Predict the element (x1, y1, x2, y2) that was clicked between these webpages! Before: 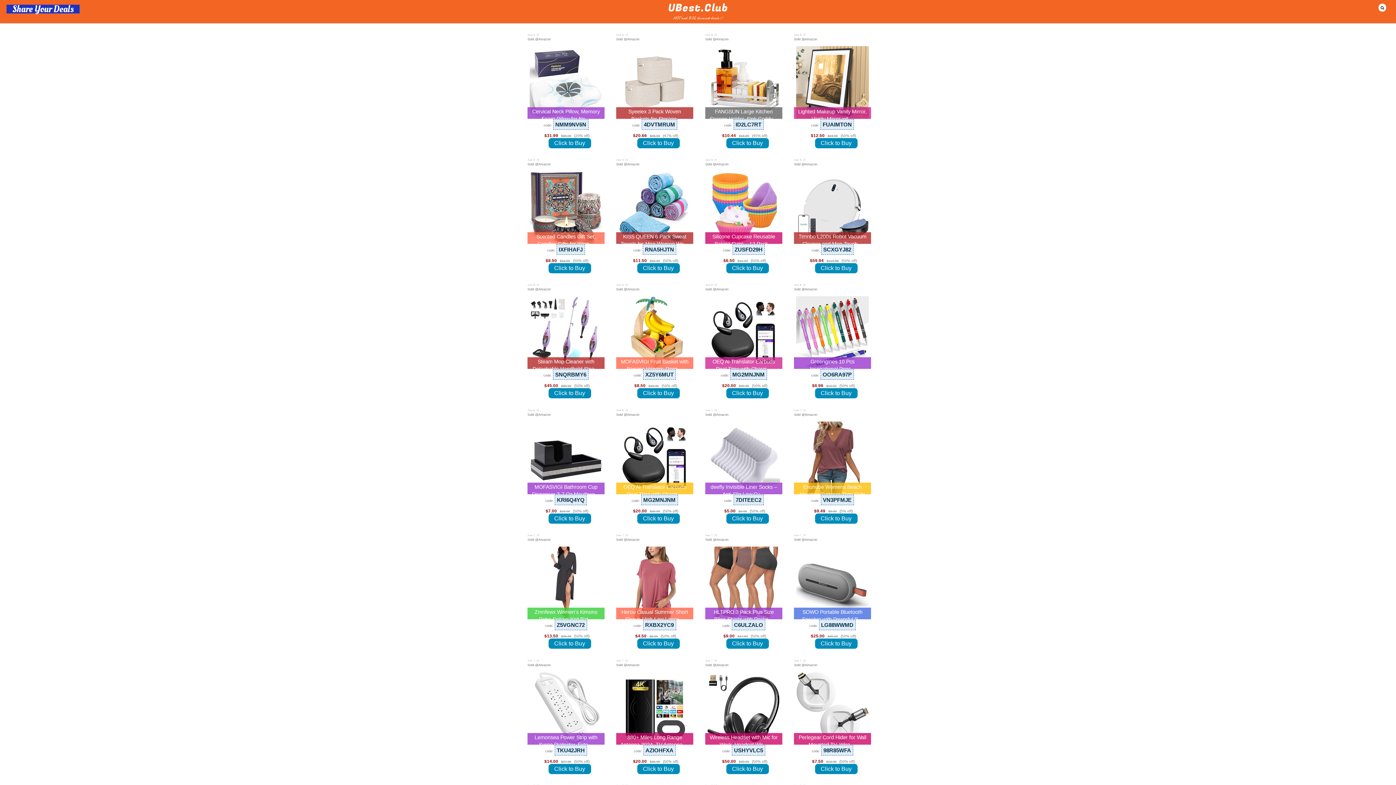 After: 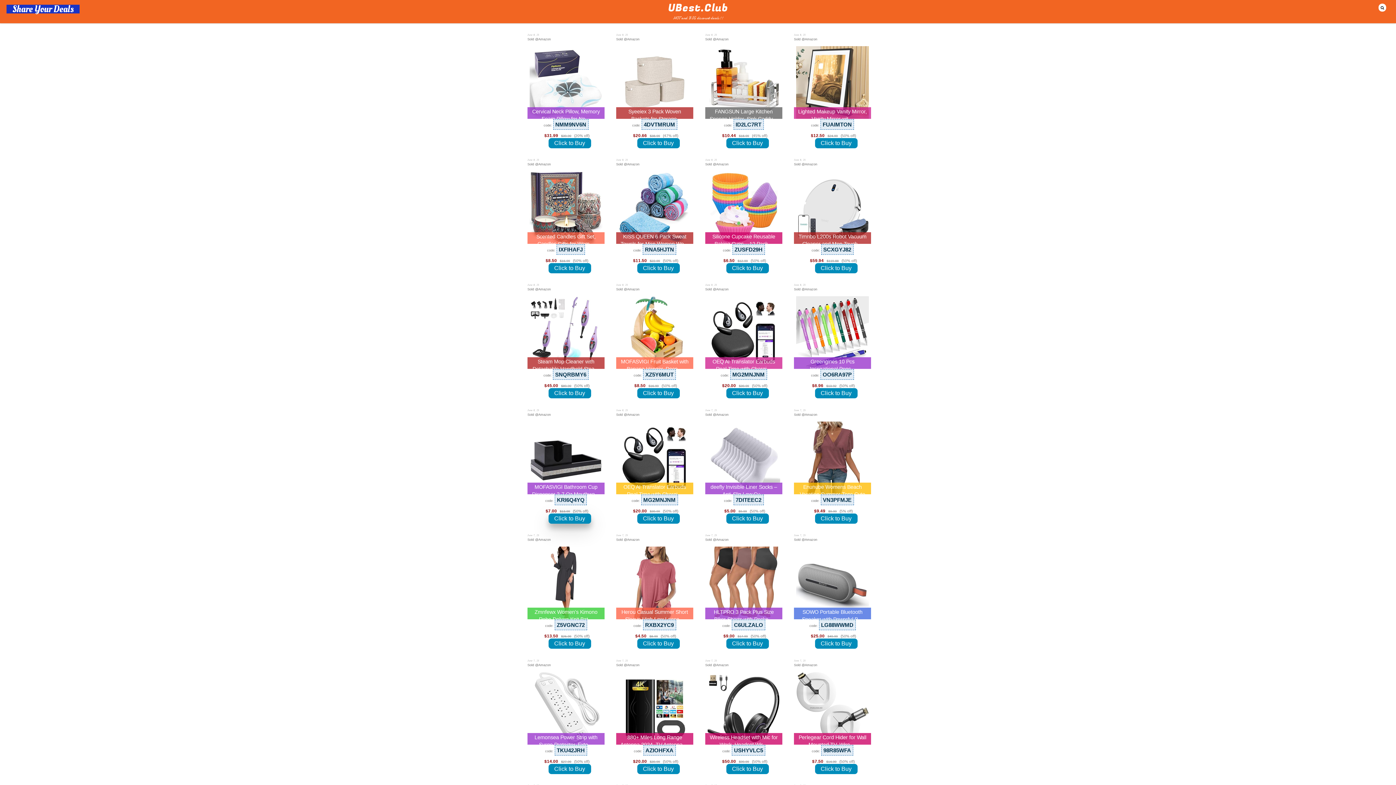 Action: bbox: (548, 513, 591, 524) label: Click to Buy